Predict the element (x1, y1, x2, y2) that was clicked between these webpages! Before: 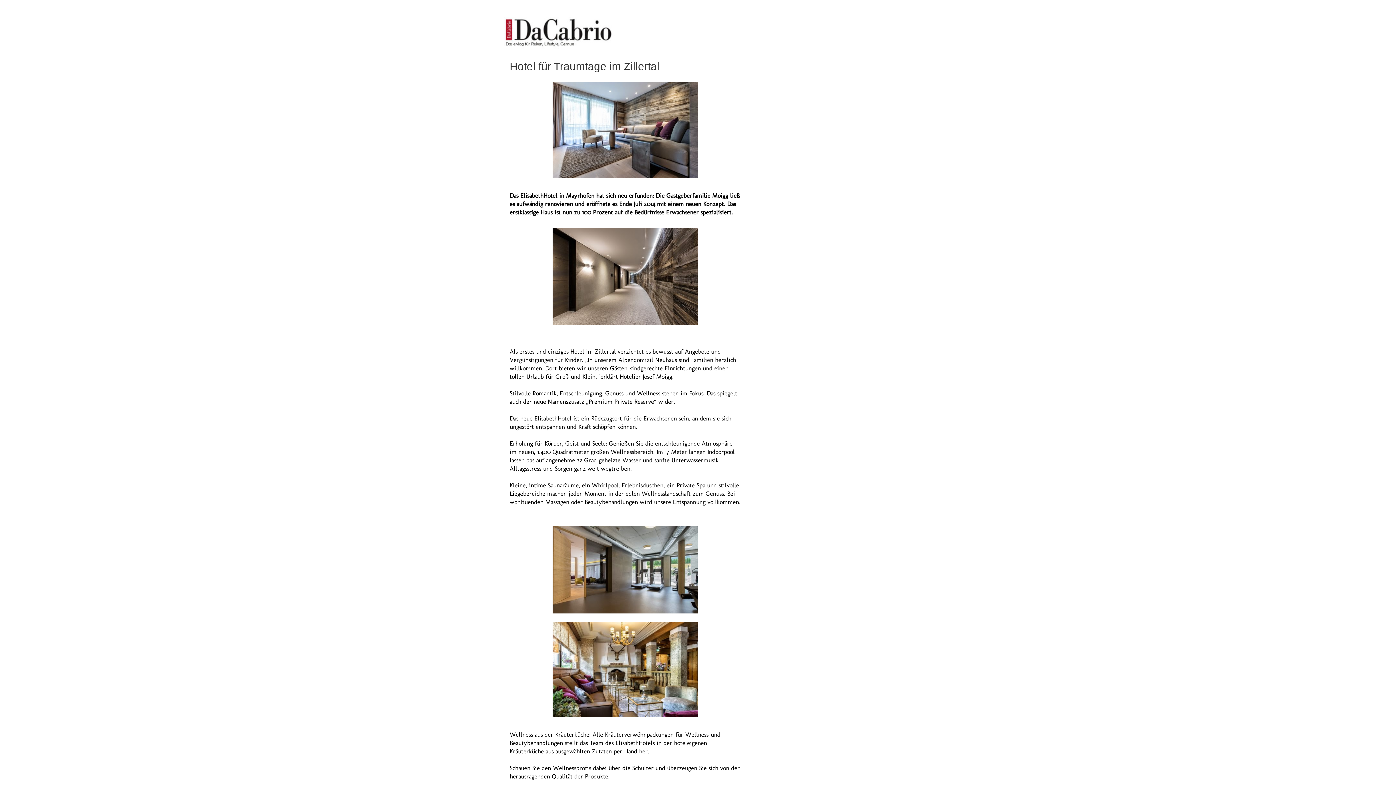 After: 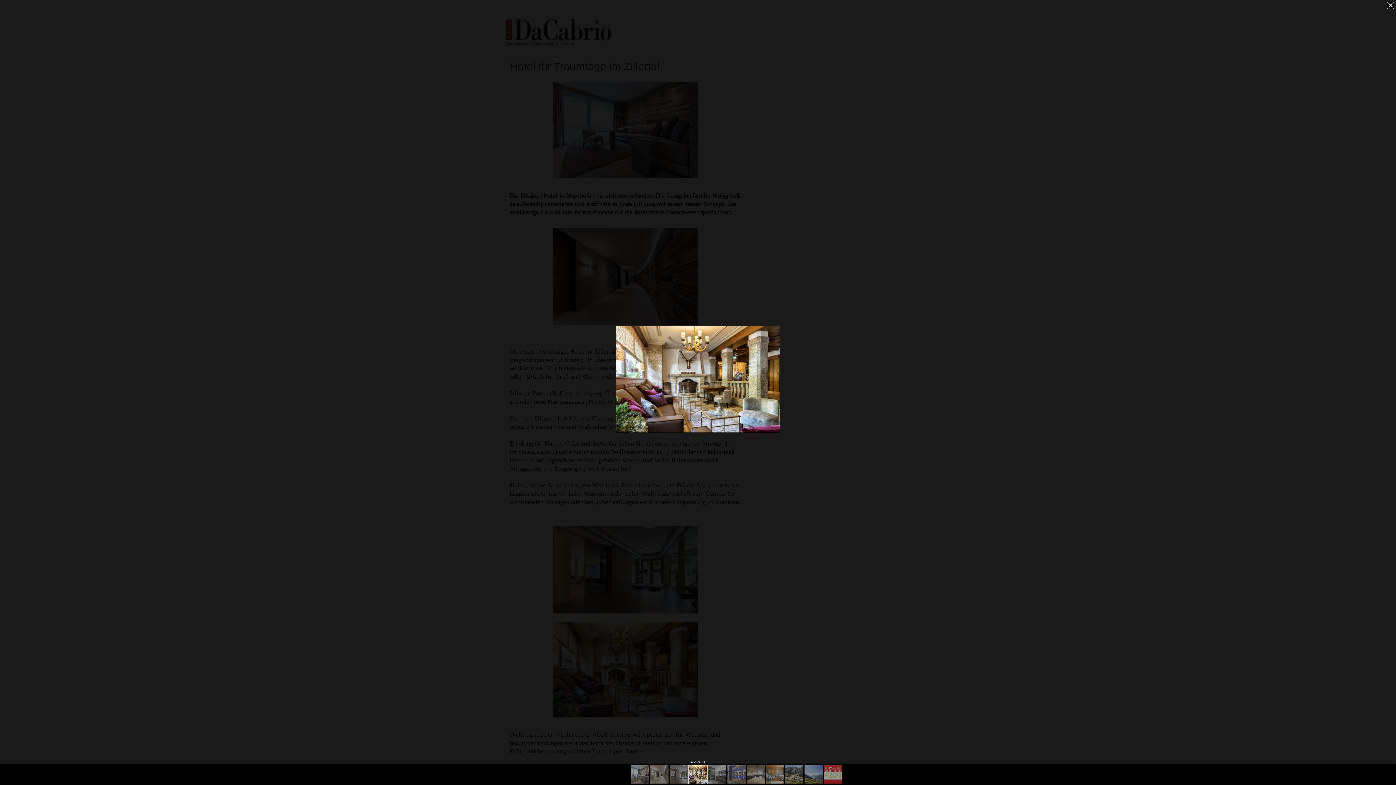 Action: bbox: (549, 714, 701, 721)